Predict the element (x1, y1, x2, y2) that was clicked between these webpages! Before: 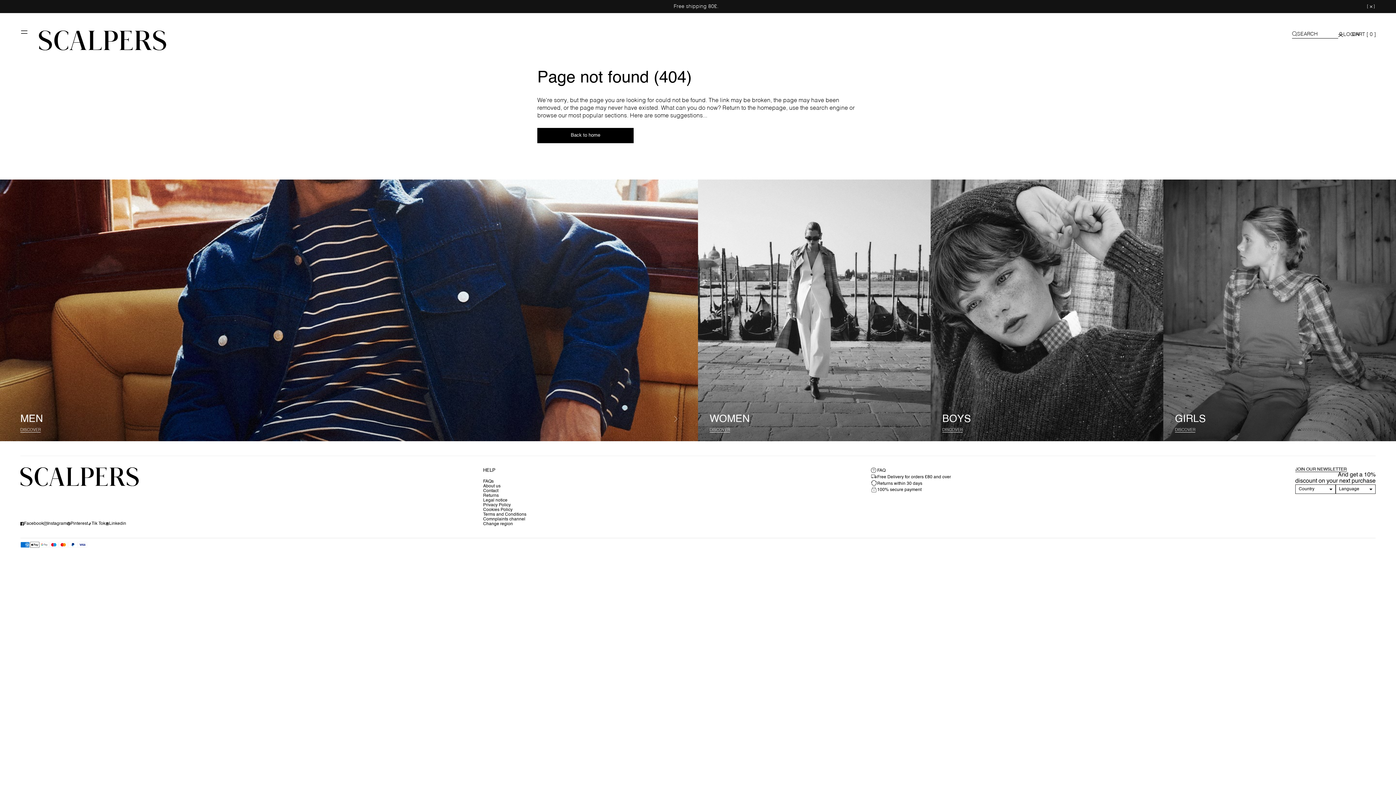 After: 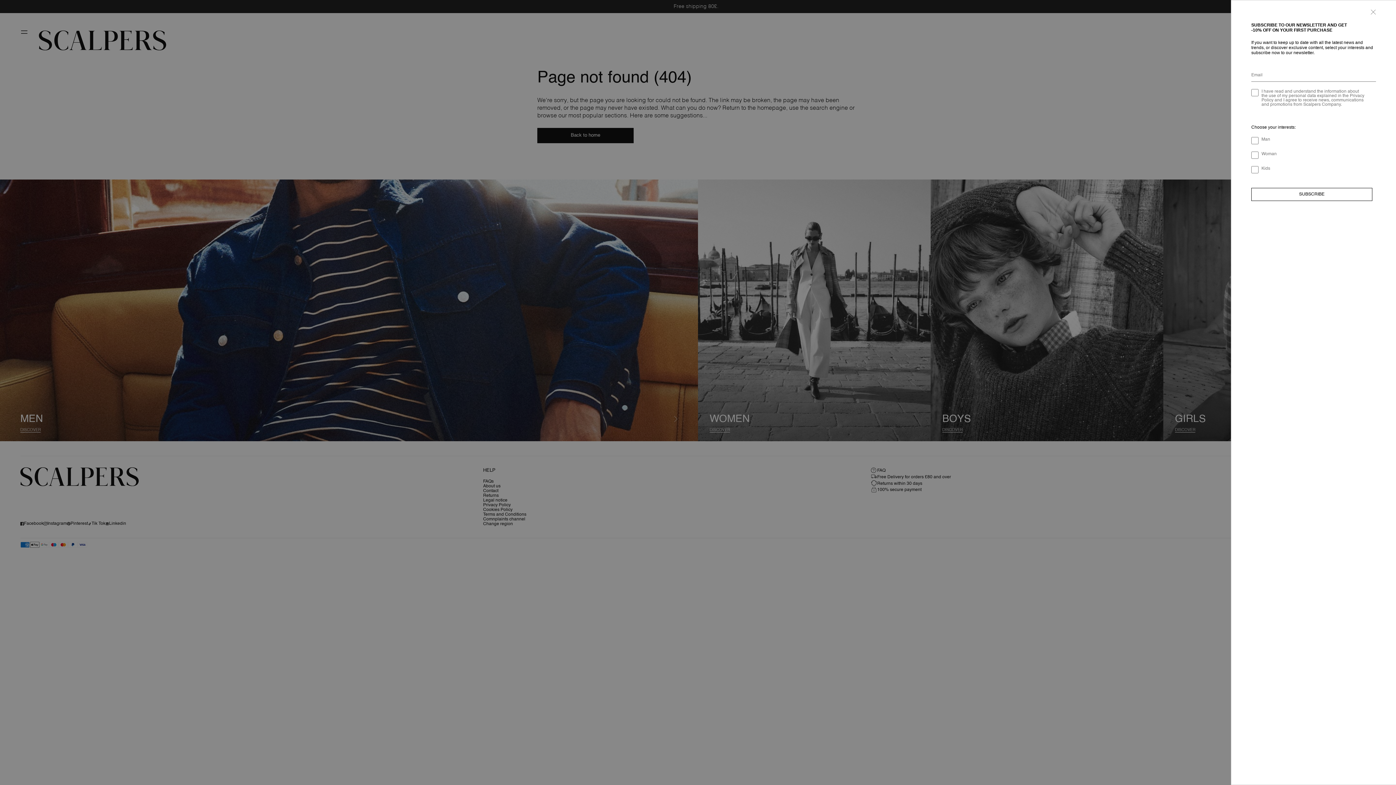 Action: label: JOIN OUR NEWSLETTER bbox: (1295, 467, 1376, 472)